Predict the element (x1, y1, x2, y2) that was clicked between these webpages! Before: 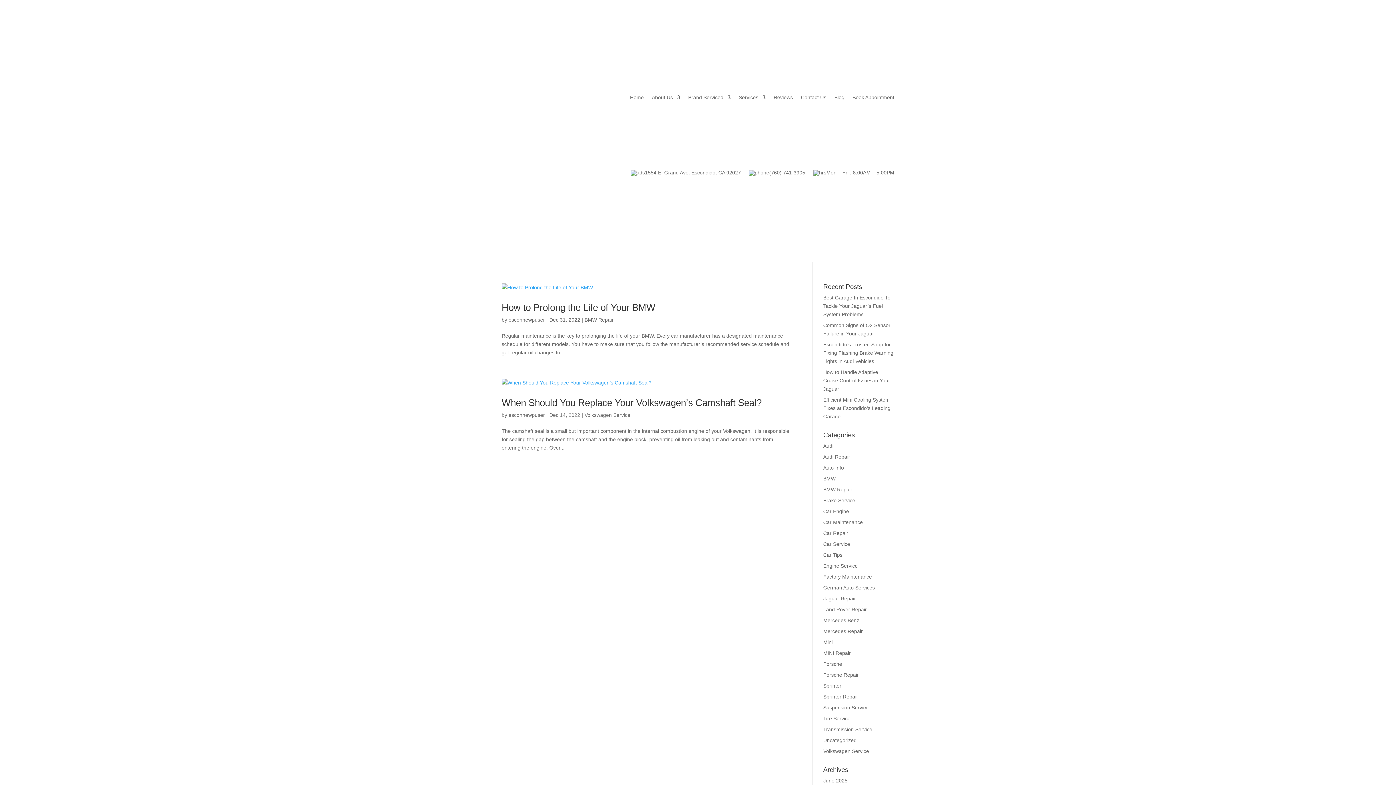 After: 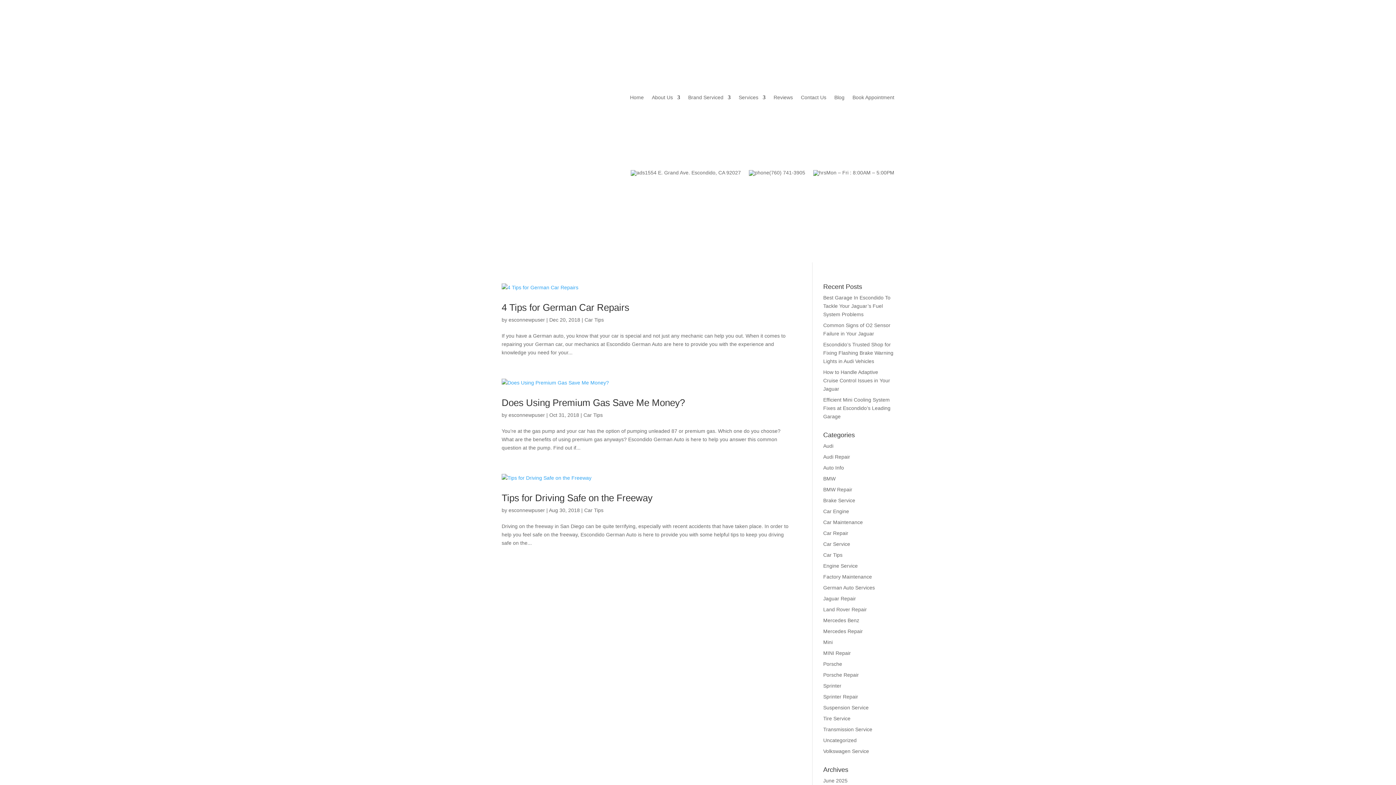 Action: bbox: (823, 552, 842, 558) label: Car Tips